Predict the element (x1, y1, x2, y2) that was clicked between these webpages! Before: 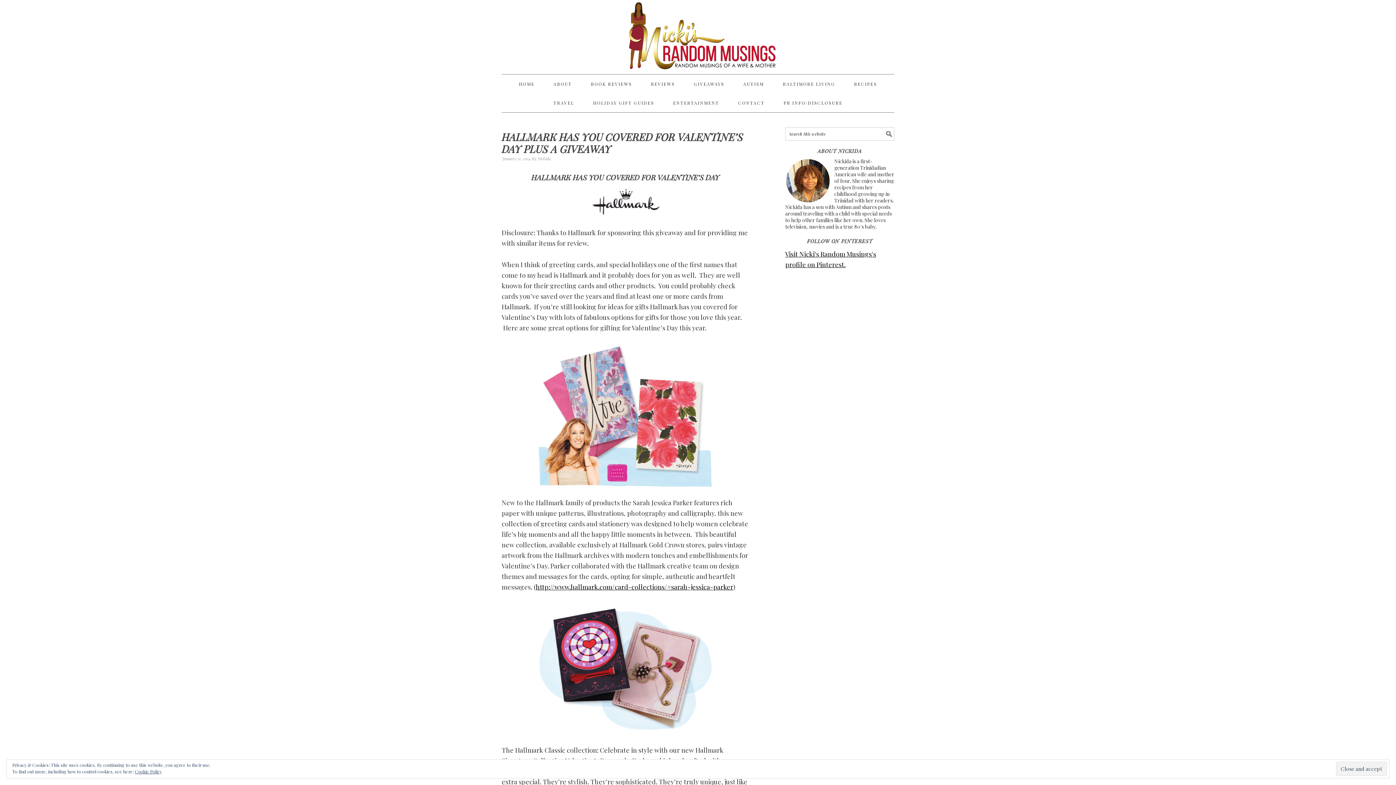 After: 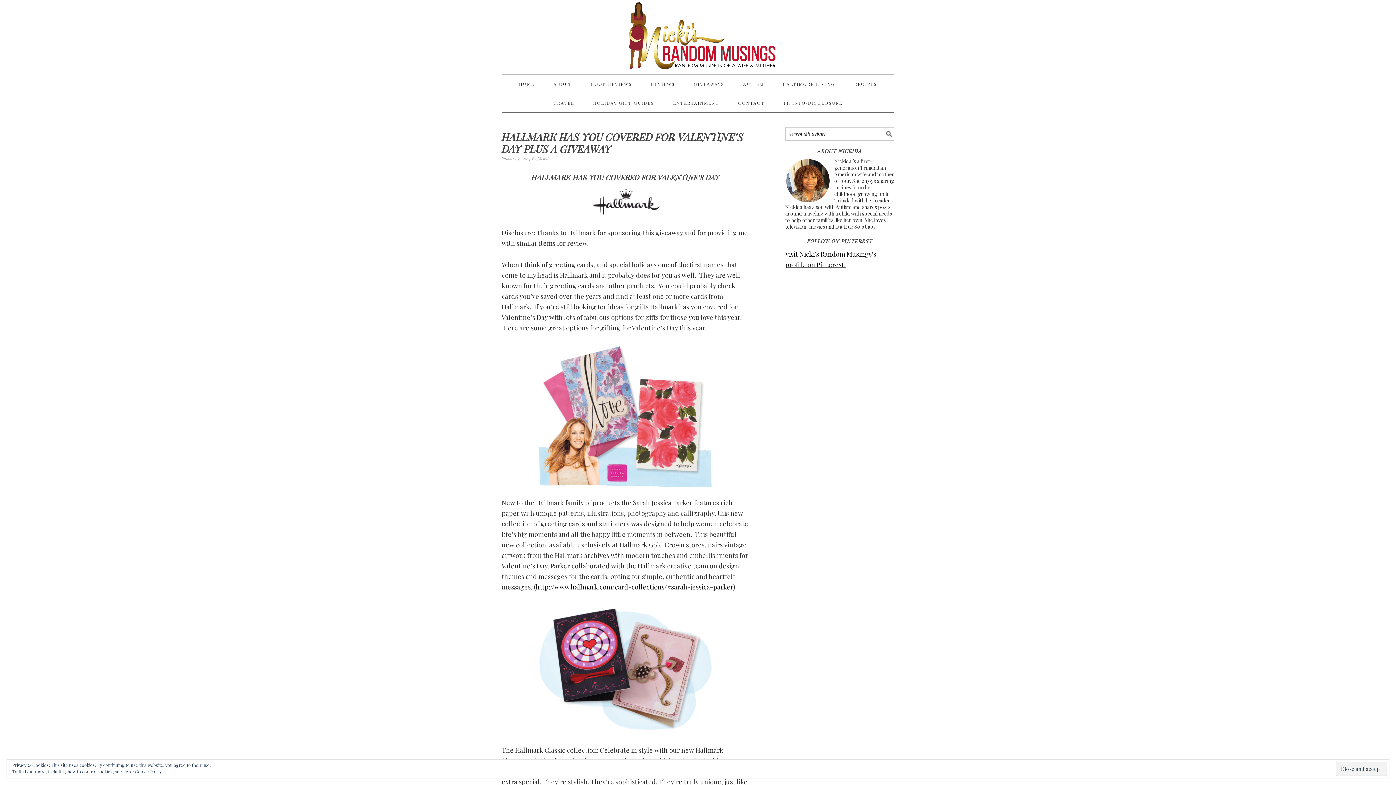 Action: bbox: (536, 582, 733, 591) label: http://www.hallmark.com/card-collections/#sarah-jessica-parker